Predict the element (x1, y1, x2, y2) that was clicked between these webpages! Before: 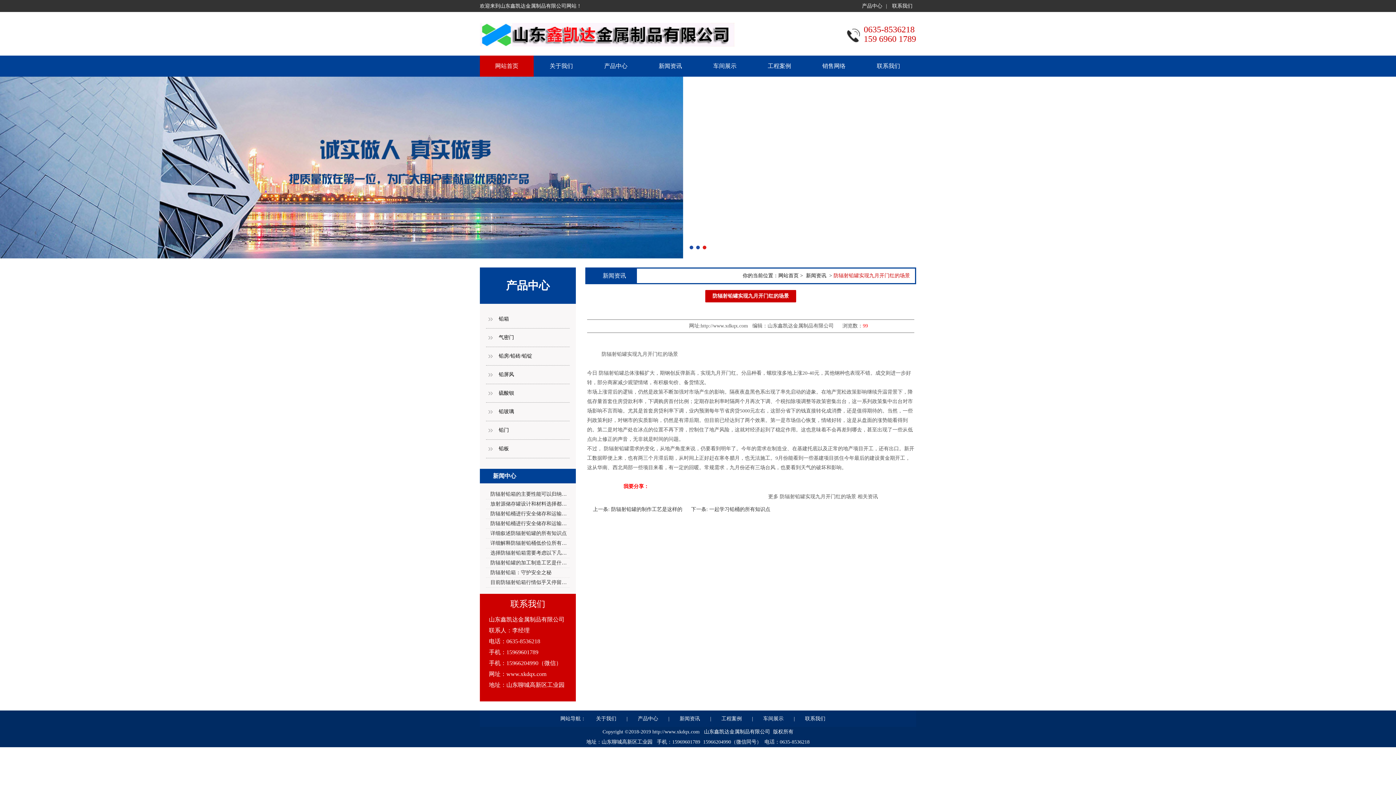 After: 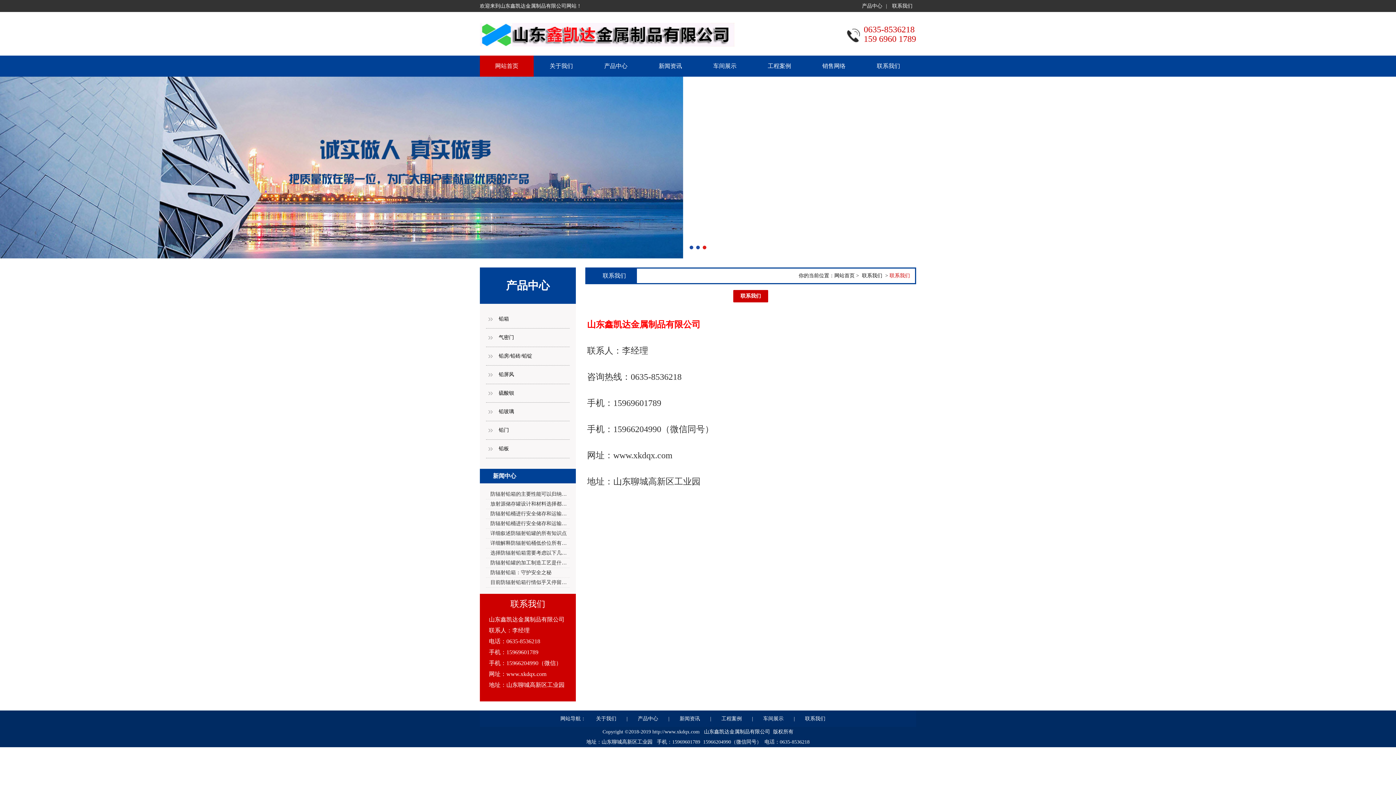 Action: label: 联系我们 bbox: (795, 716, 835, 721)